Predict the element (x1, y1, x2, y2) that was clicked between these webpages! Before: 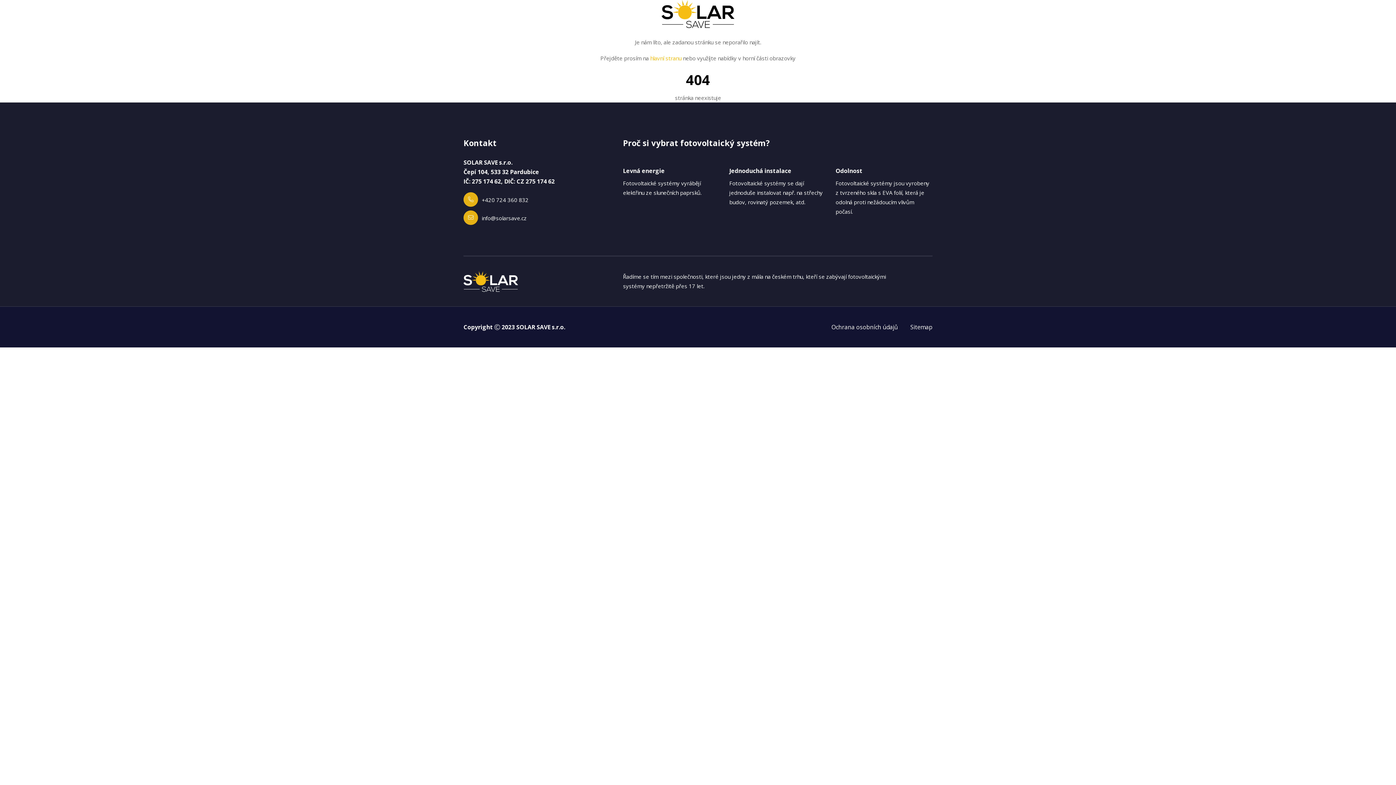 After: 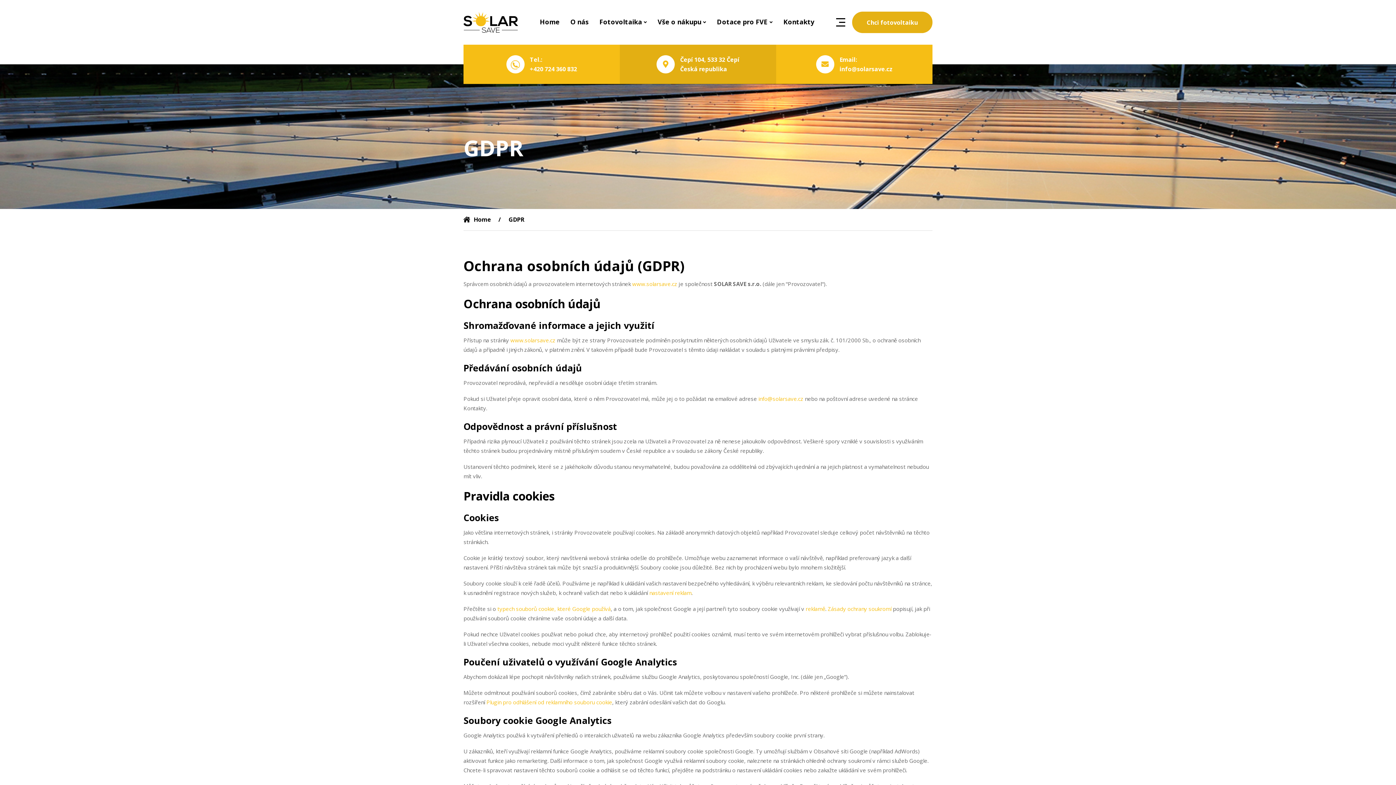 Action: bbox: (831, 323, 898, 331) label: Ochrana osobních údajů